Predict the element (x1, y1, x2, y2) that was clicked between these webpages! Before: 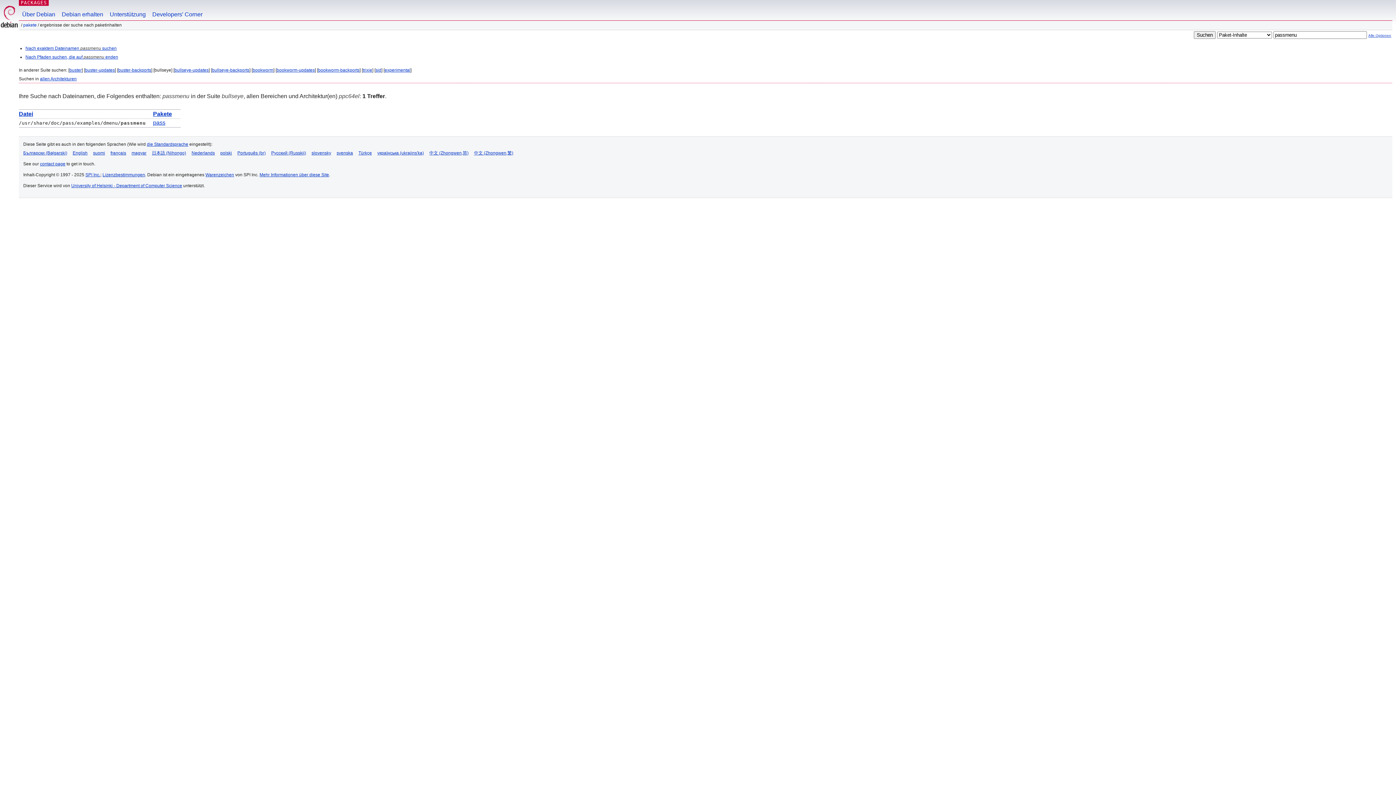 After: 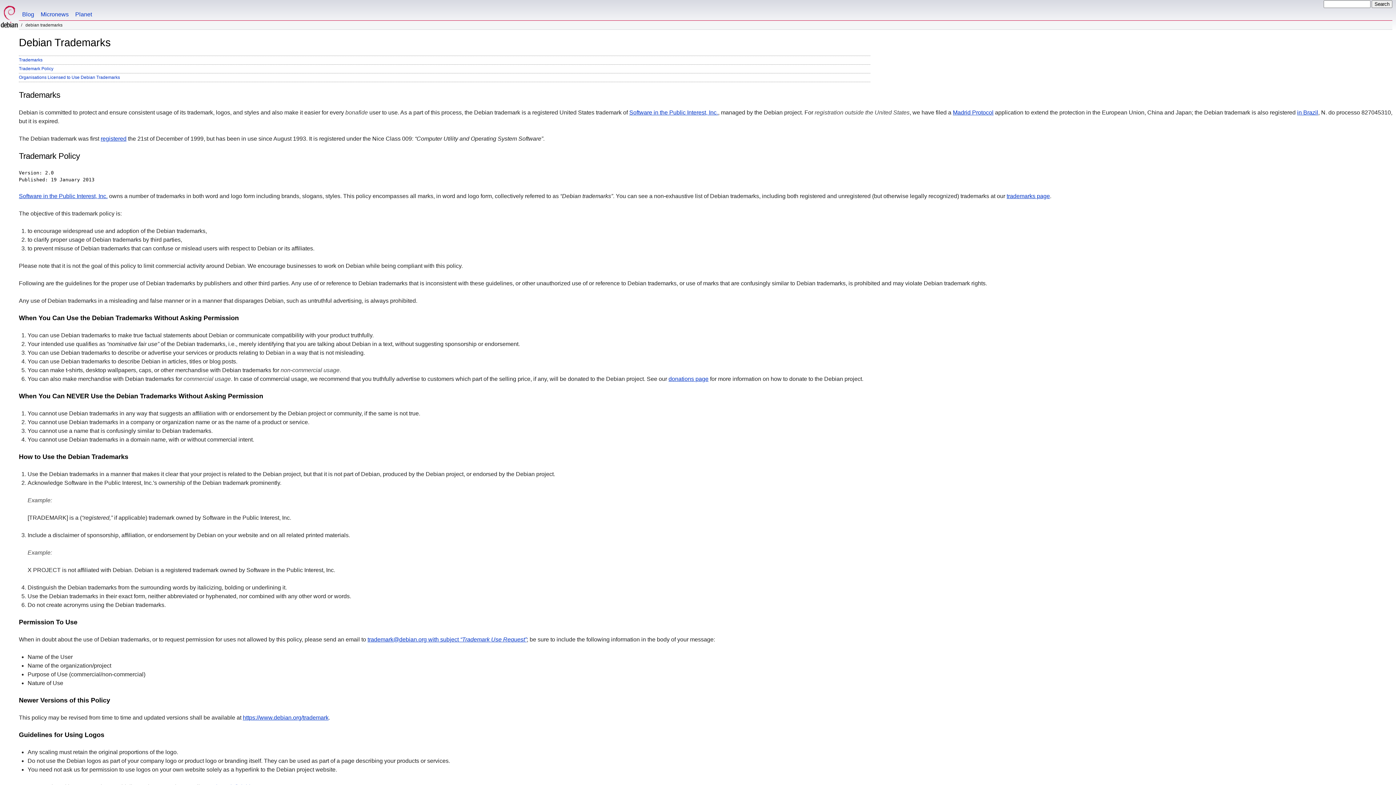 Action: label: Warenzeichen bbox: (205, 172, 234, 177)